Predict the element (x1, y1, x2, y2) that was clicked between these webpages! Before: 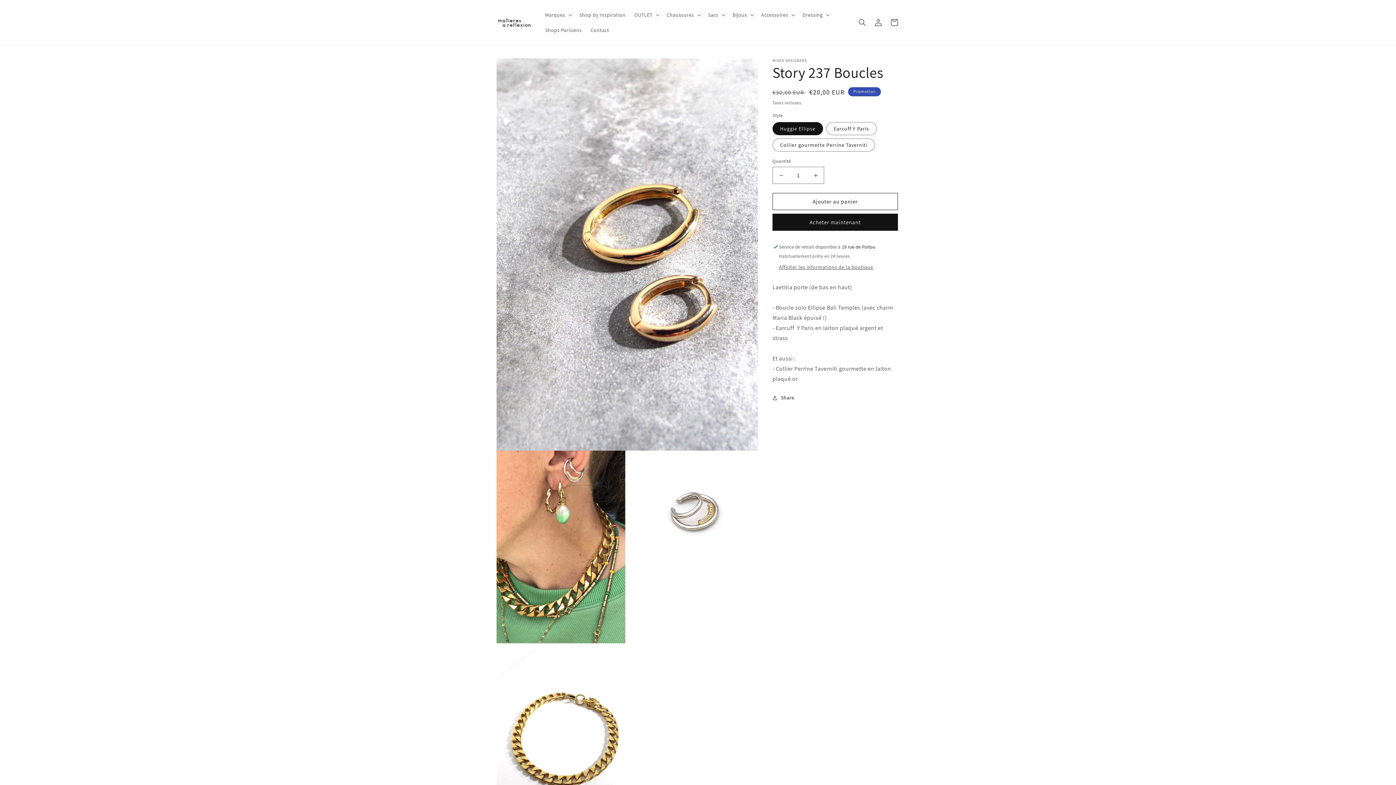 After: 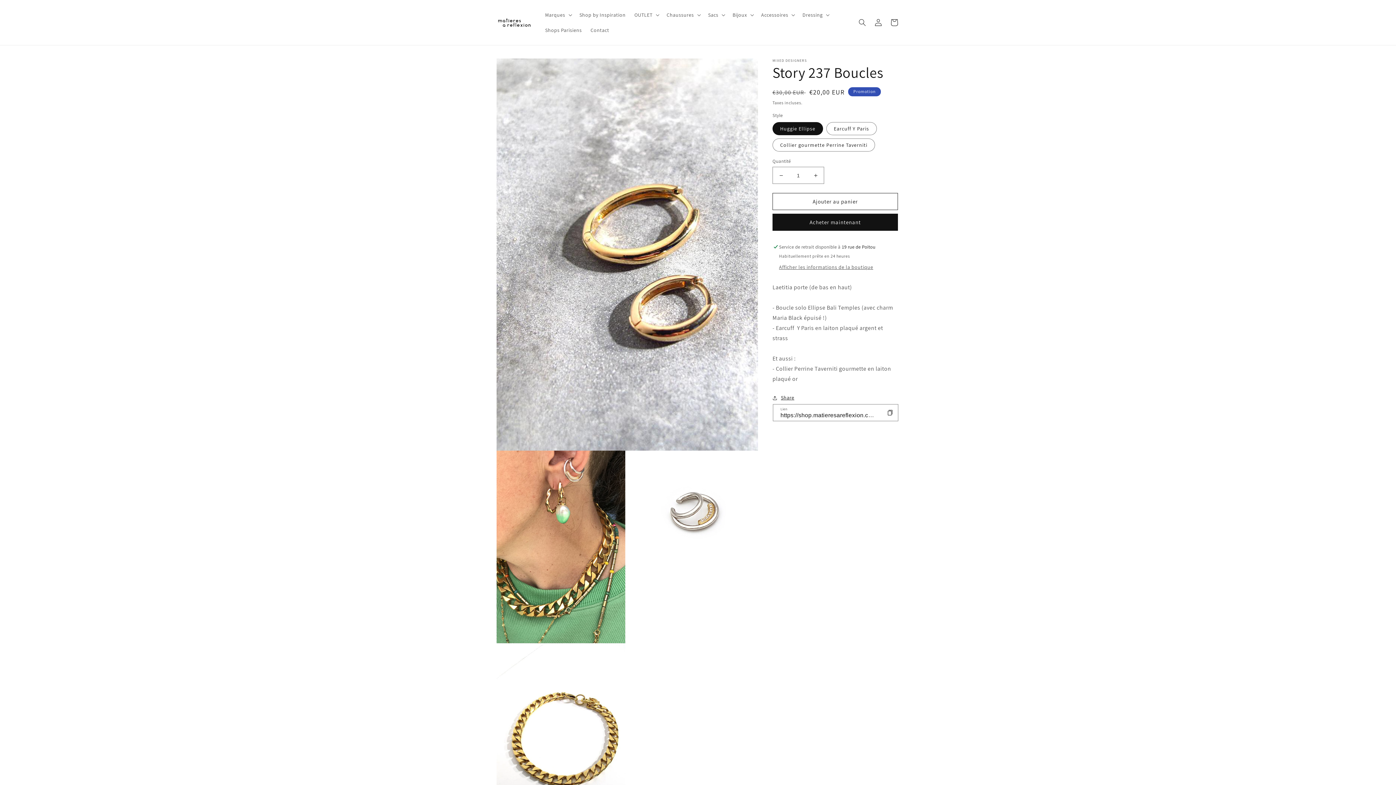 Action: bbox: (772, 393, 794, 402) label: Share